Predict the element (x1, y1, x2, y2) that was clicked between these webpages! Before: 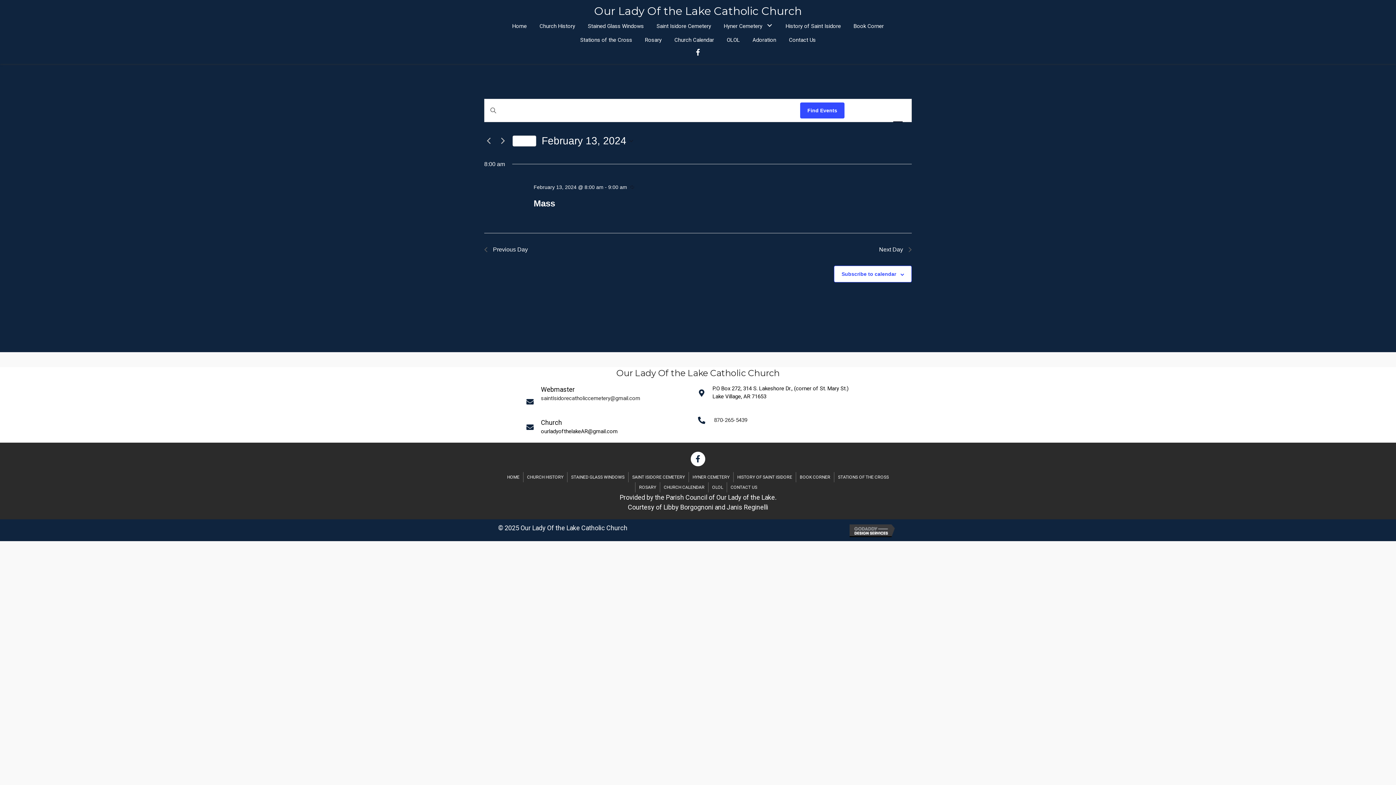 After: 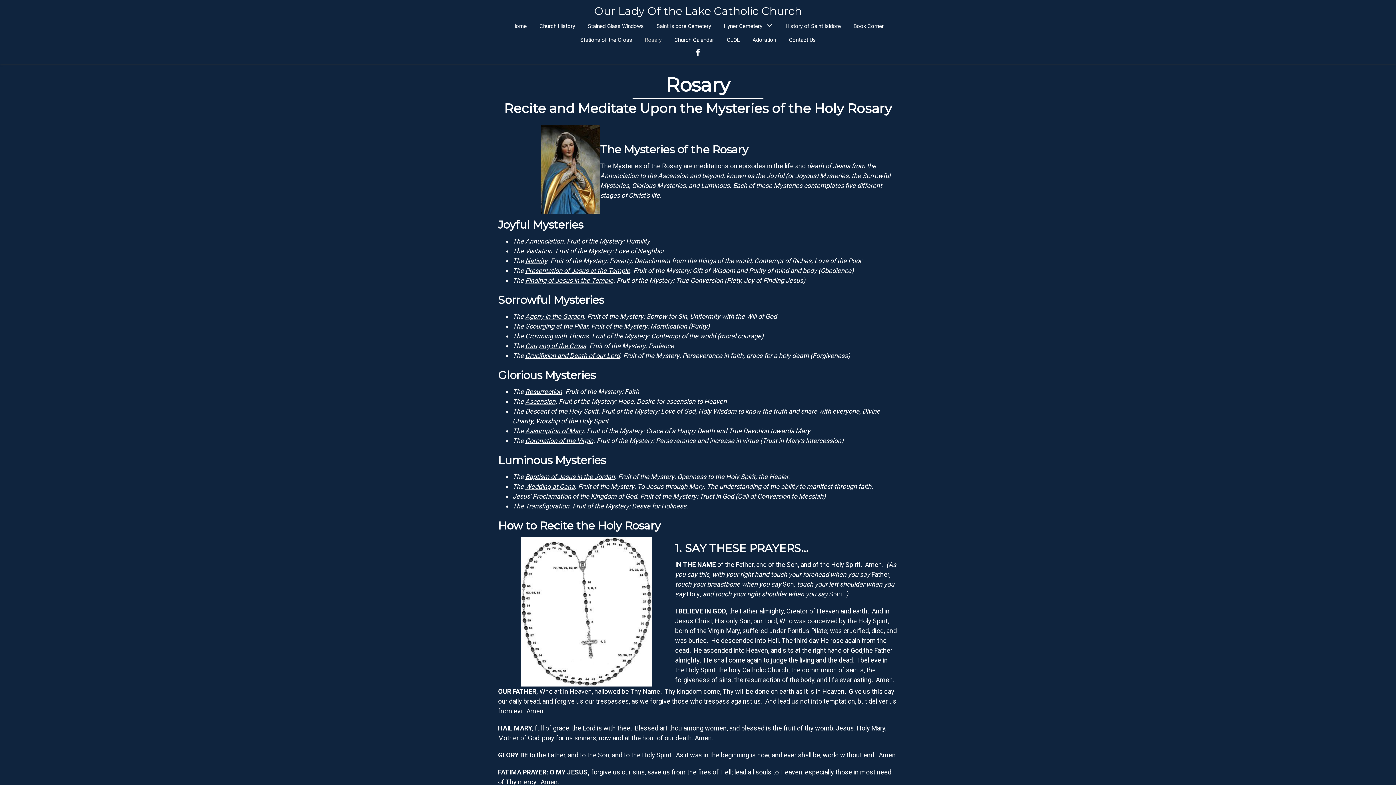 Action: bbox: (639, 33, 667, 45) label: Rosary